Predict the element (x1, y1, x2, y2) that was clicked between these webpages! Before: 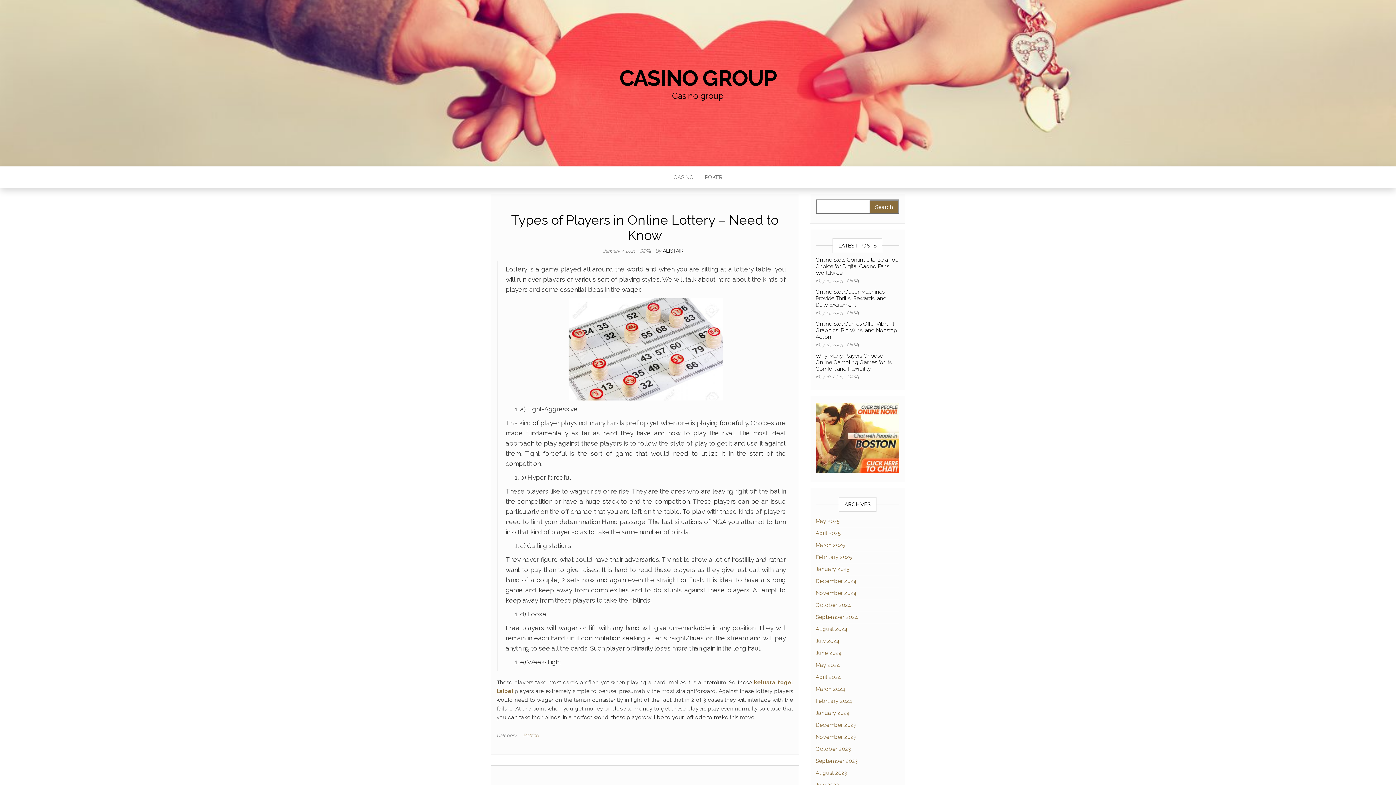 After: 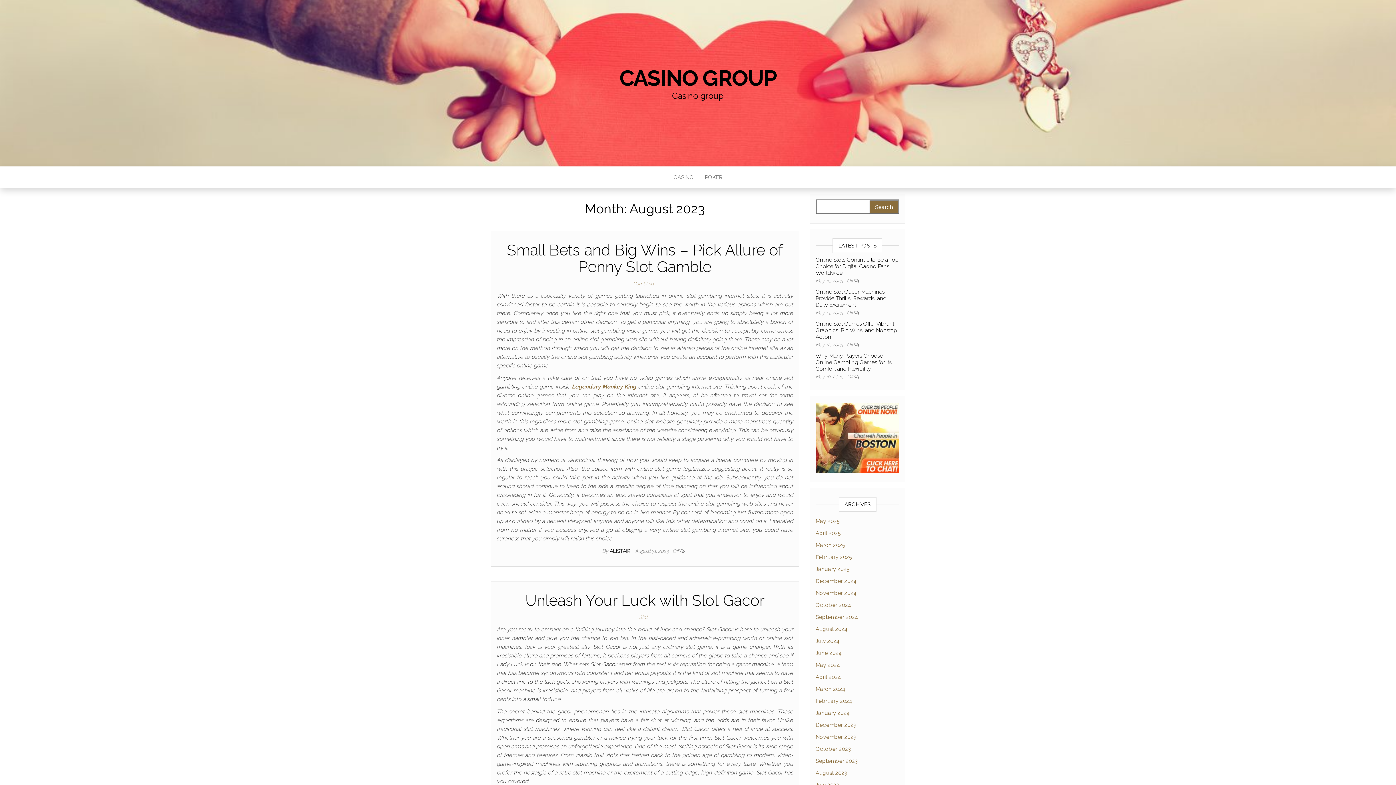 Action: label: August 2023 bbox: (815, 770, 847, 776)